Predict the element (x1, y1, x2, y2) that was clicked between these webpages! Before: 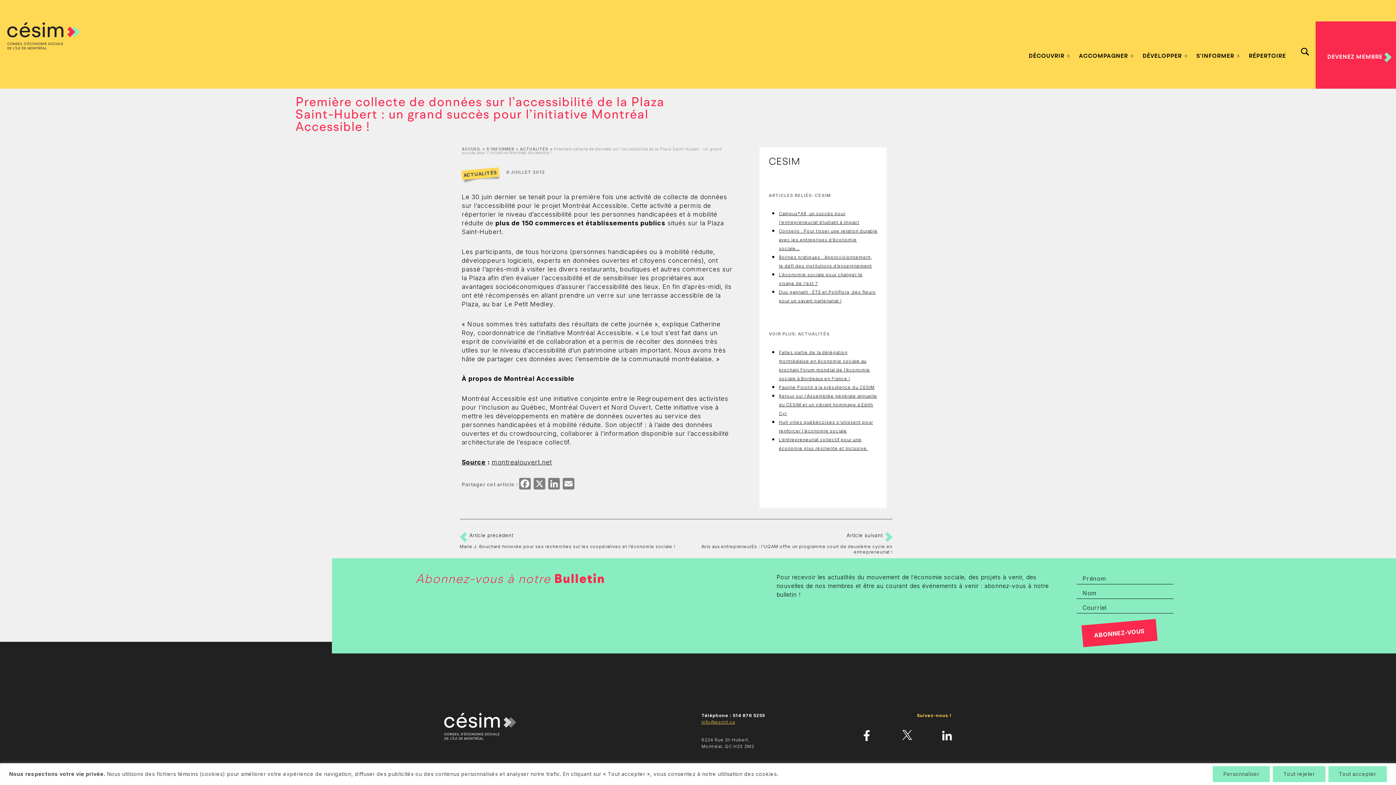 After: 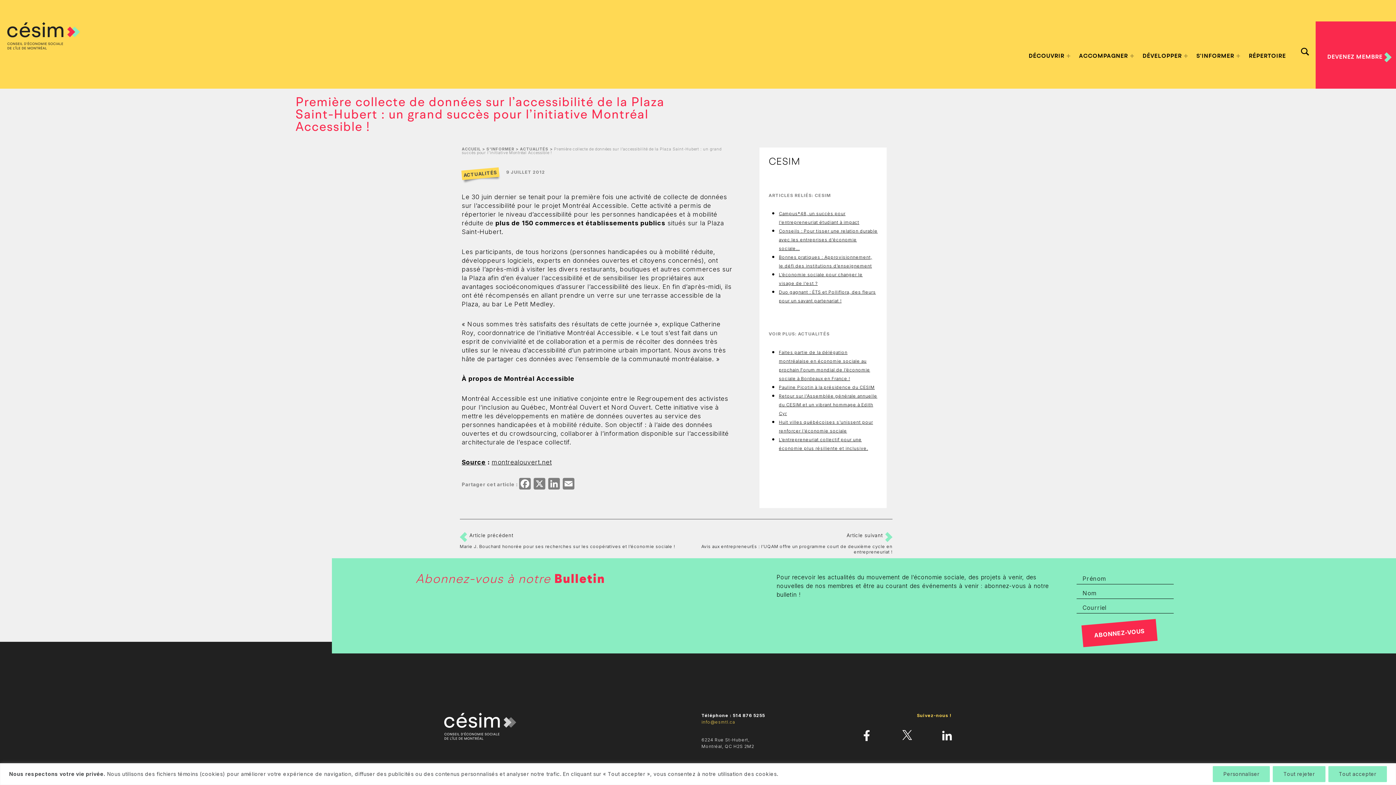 Action: bbox: (701, 719, 735, 725) label: info@esmtl.ca